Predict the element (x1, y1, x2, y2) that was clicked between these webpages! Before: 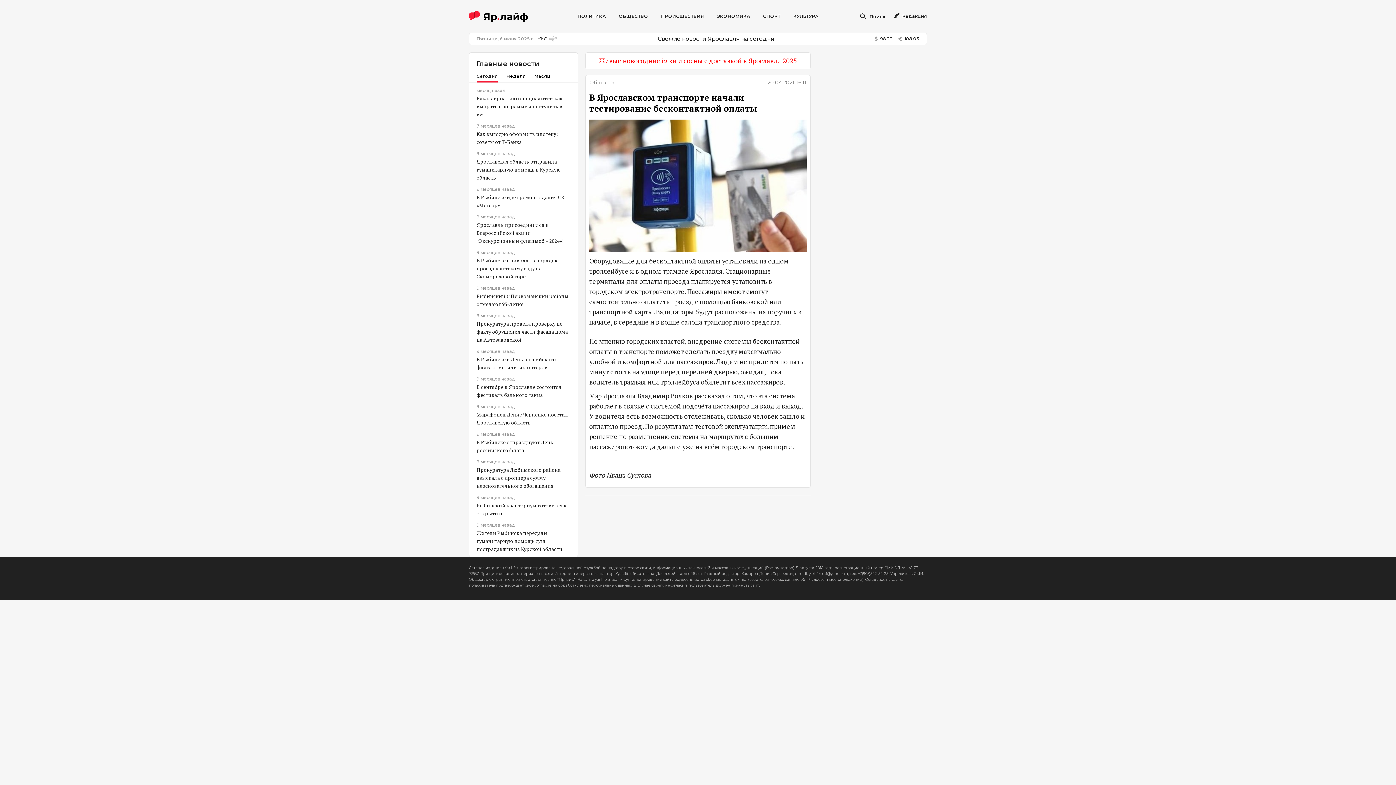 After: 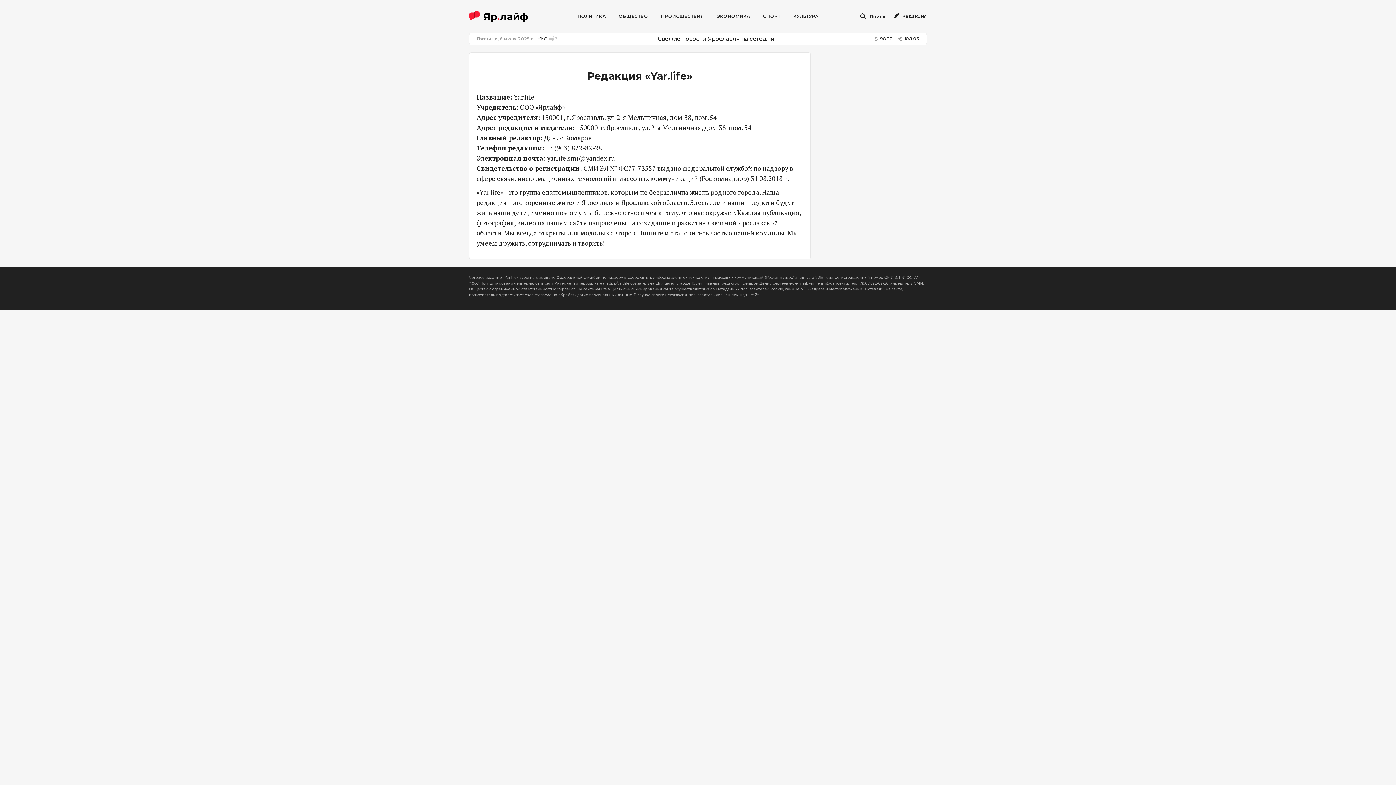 Action: bbox: (892, 12, 927, 20) label: Редакция